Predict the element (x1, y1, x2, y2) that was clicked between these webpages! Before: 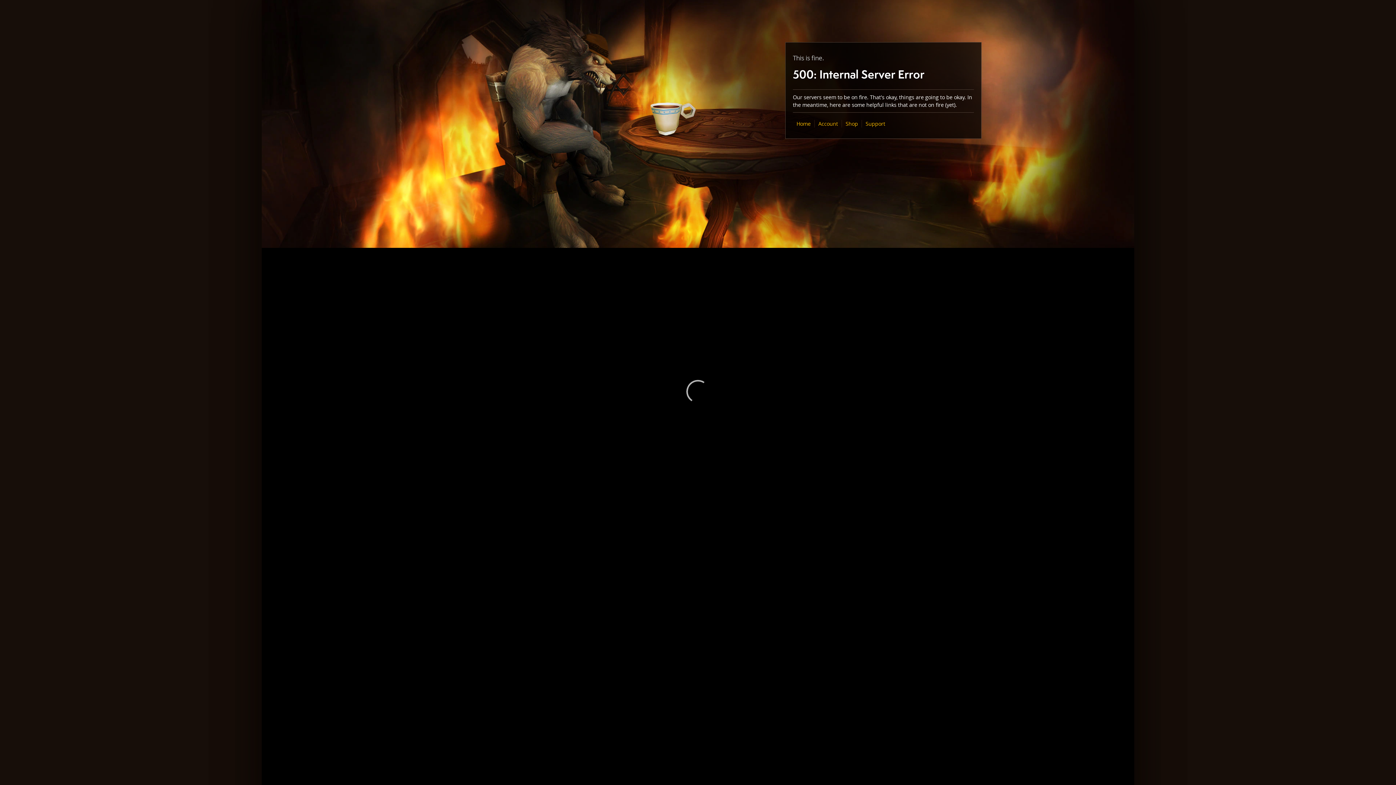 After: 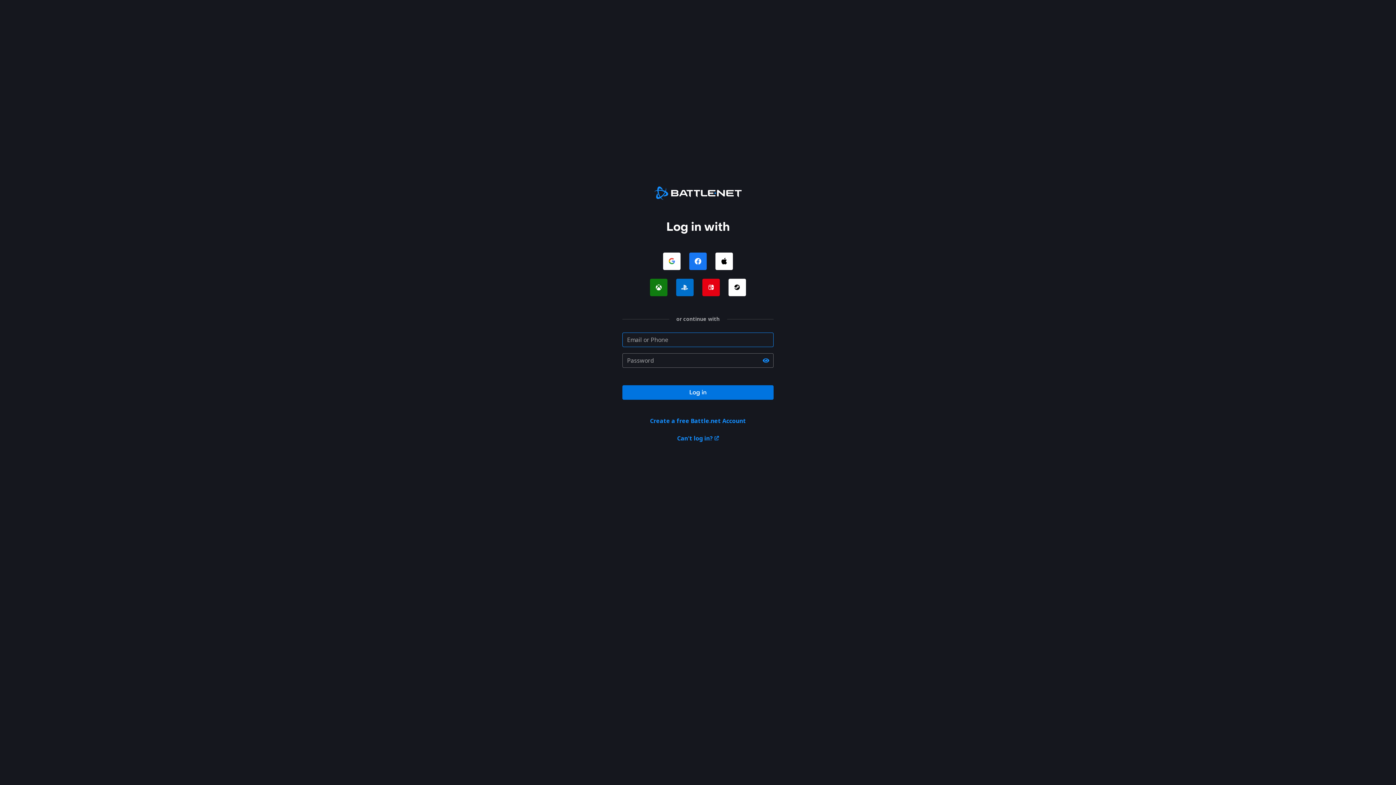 Action: label: Account bbox: (818, 120, 838, 127)